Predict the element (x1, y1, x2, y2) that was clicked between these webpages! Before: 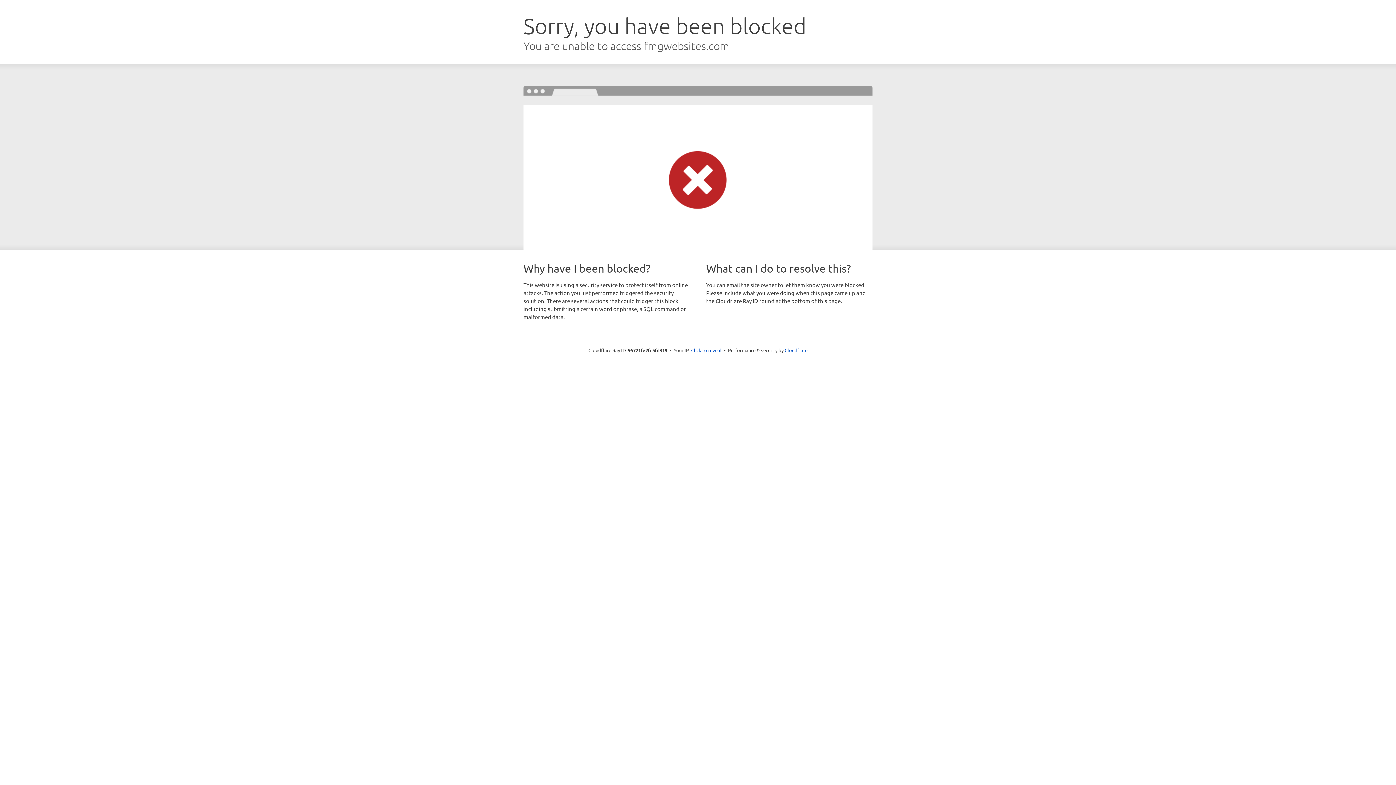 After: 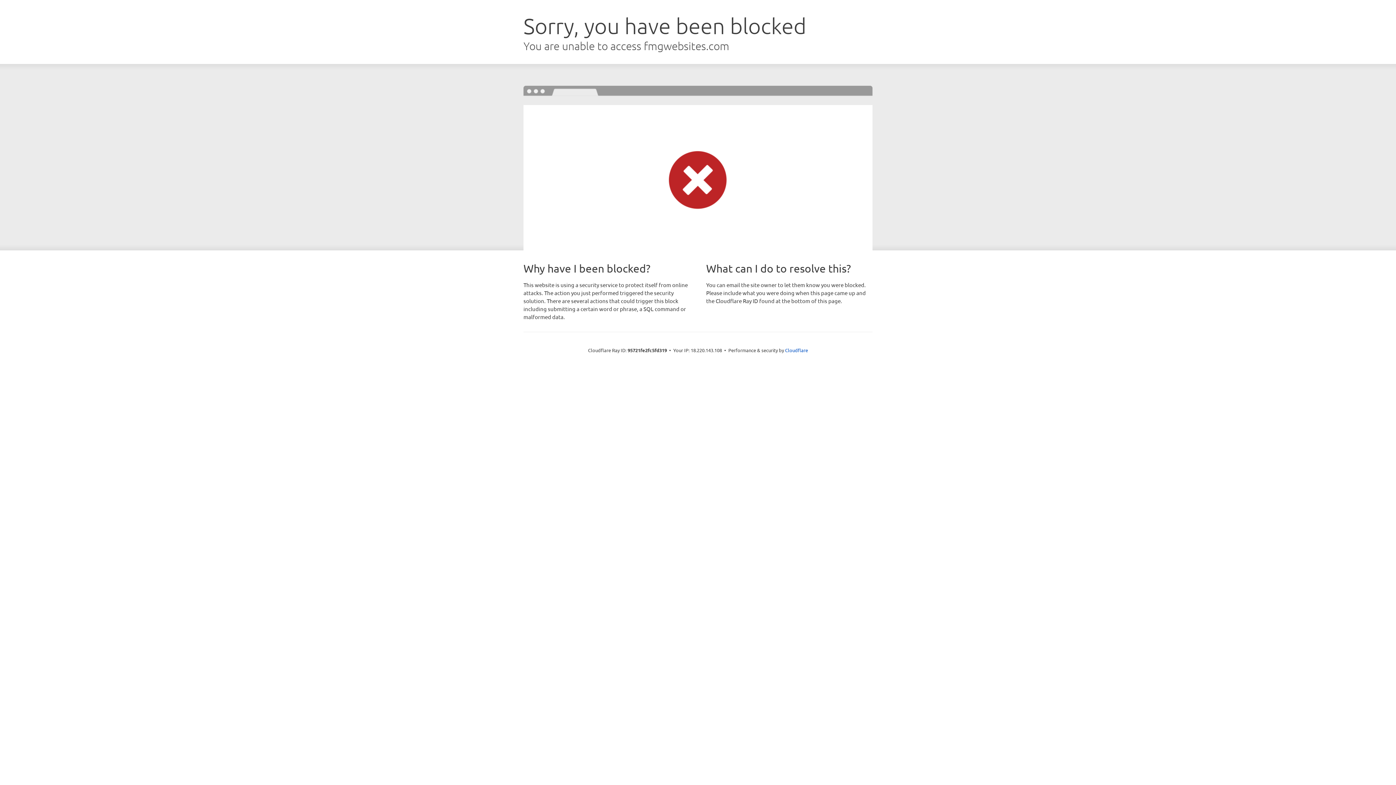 Action: label: Click to reveal bbox: (691, 346, 721, 353)